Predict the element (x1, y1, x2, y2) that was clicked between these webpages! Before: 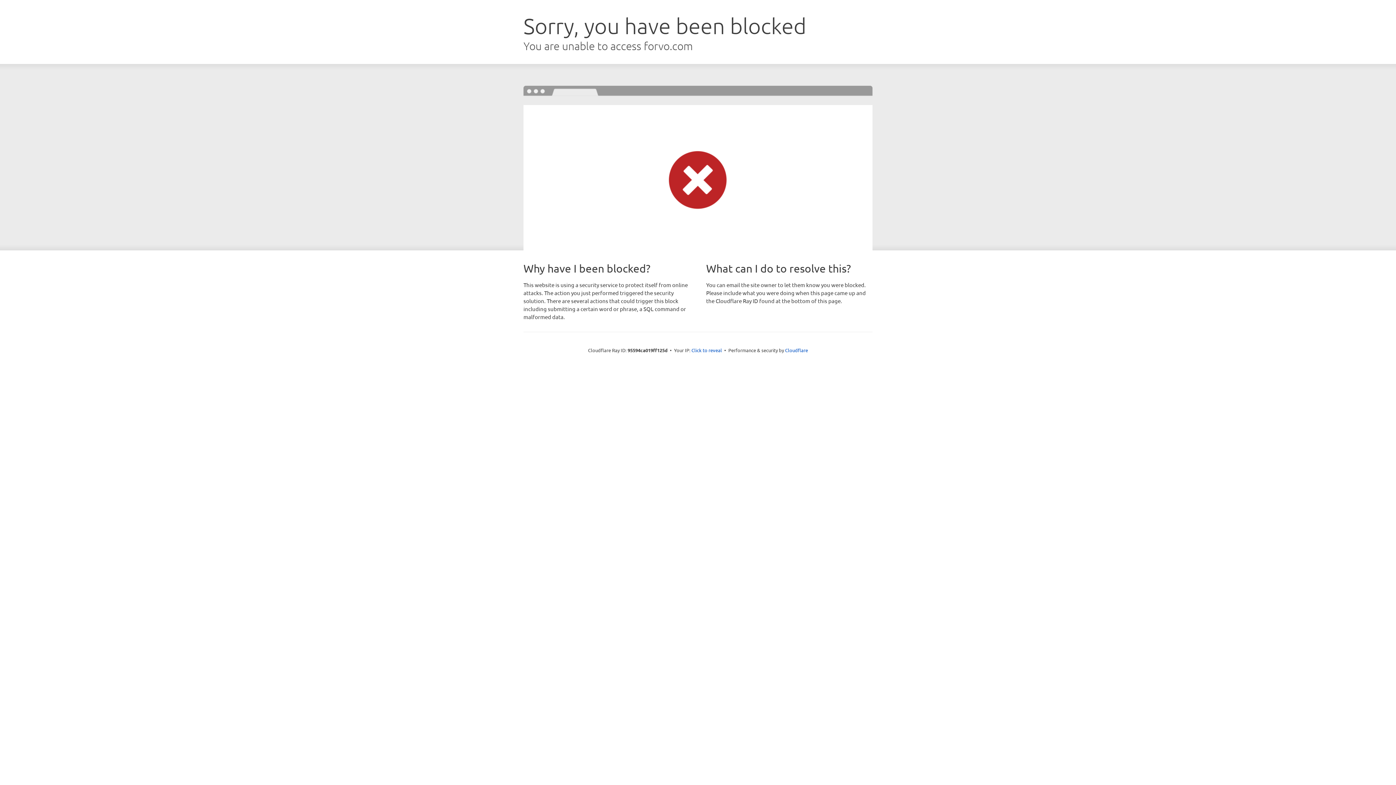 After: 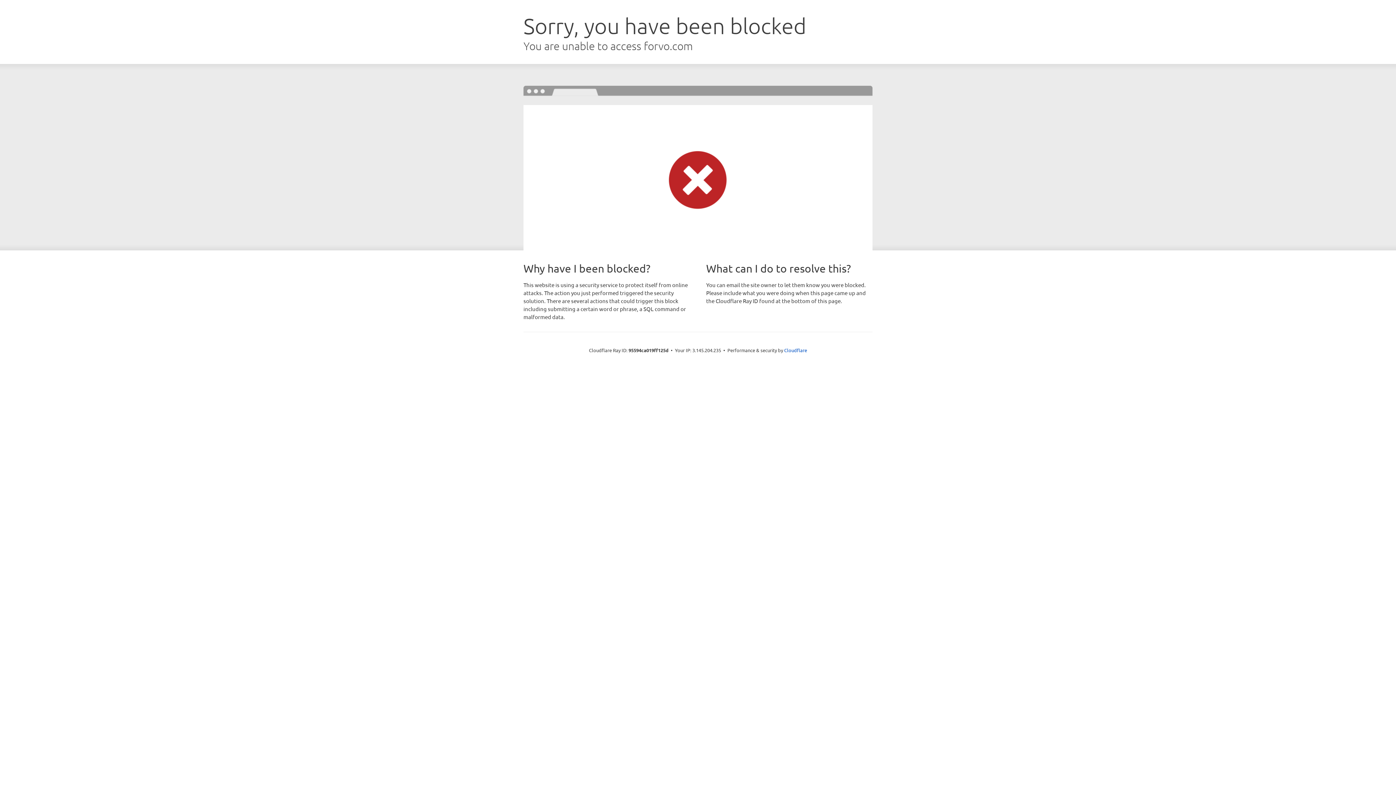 Action: bbox: (691, 346, 722, 353) label: Click to reveal